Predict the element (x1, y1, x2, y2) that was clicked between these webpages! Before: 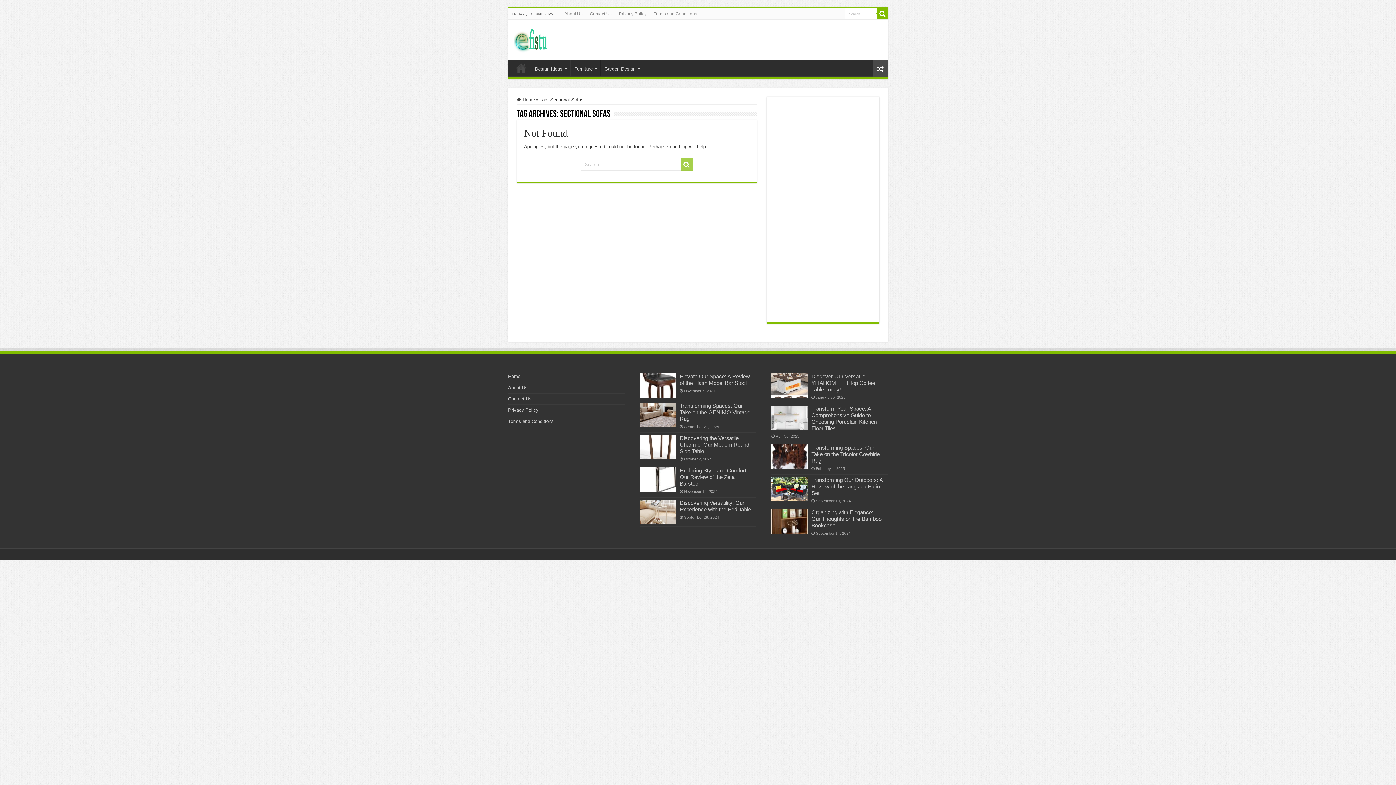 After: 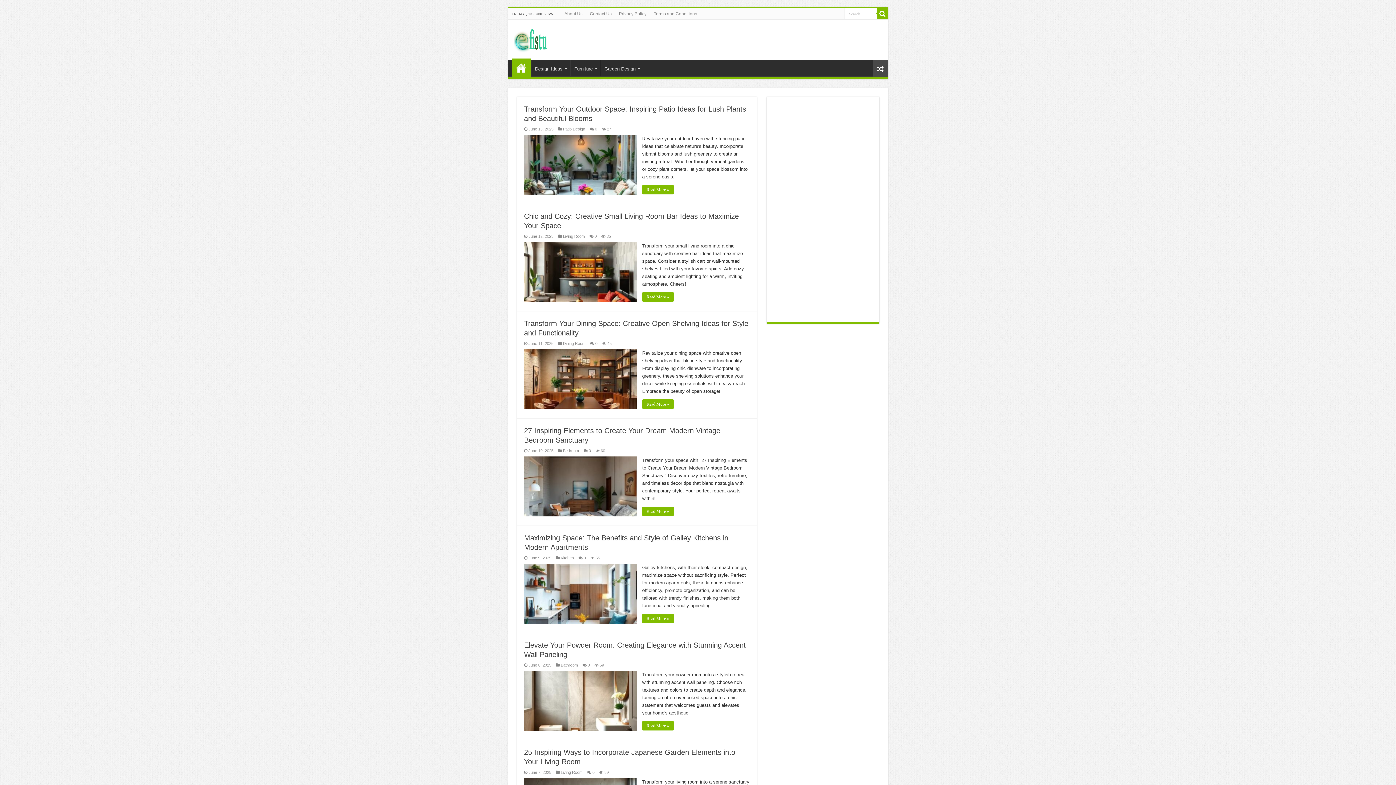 Action: label: Home bbox: (511, 60, 530, 75)